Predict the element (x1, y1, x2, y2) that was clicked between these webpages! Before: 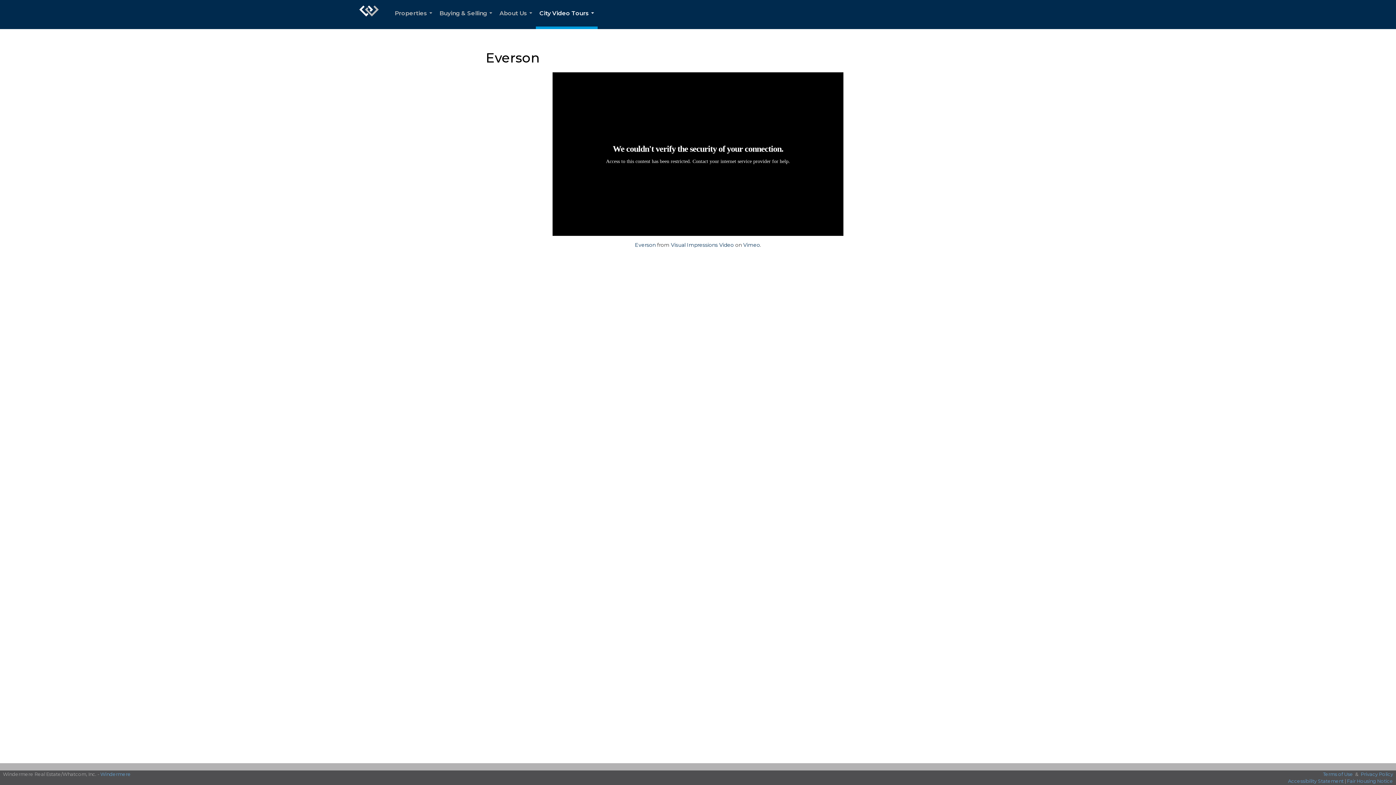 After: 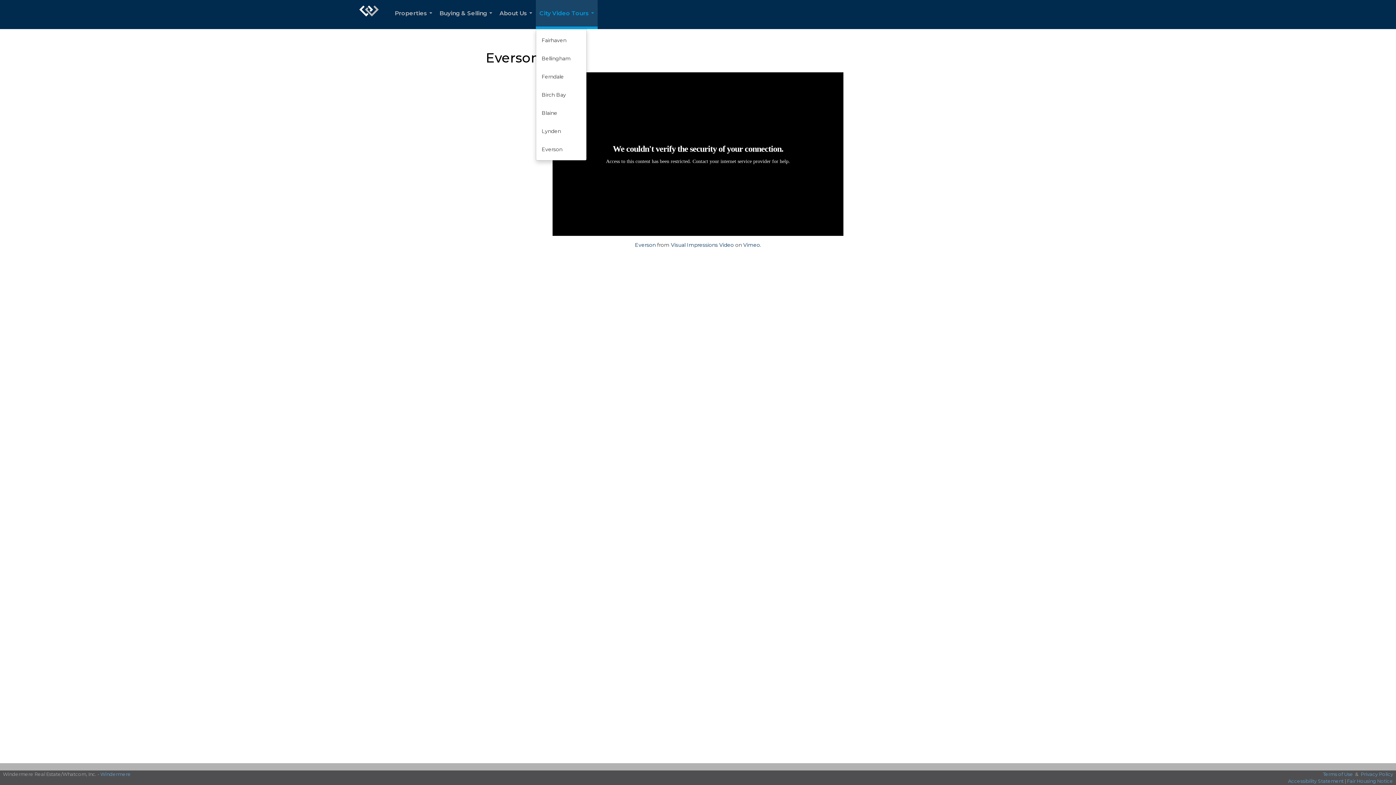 Action: label: City Video Tours... bbox: (536, 0, 597, 29)